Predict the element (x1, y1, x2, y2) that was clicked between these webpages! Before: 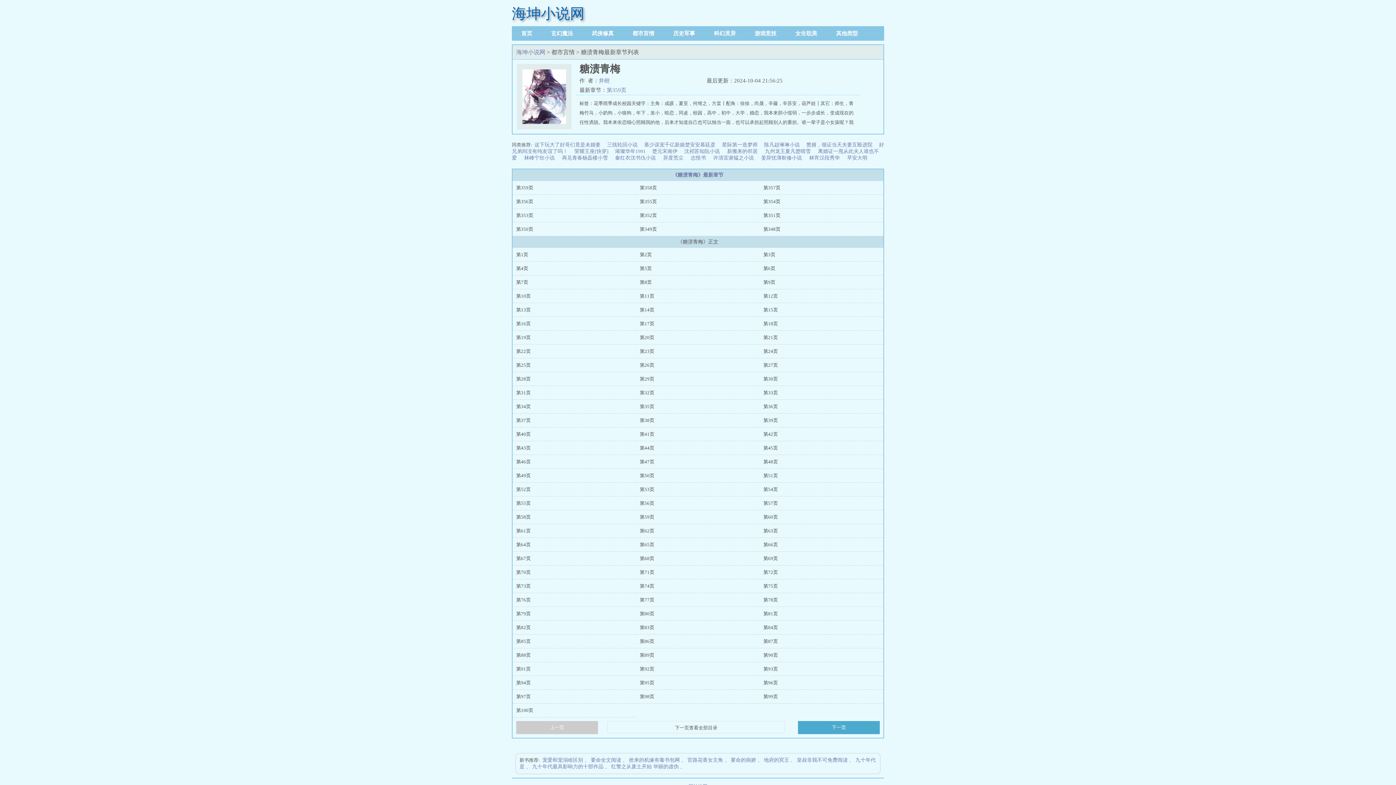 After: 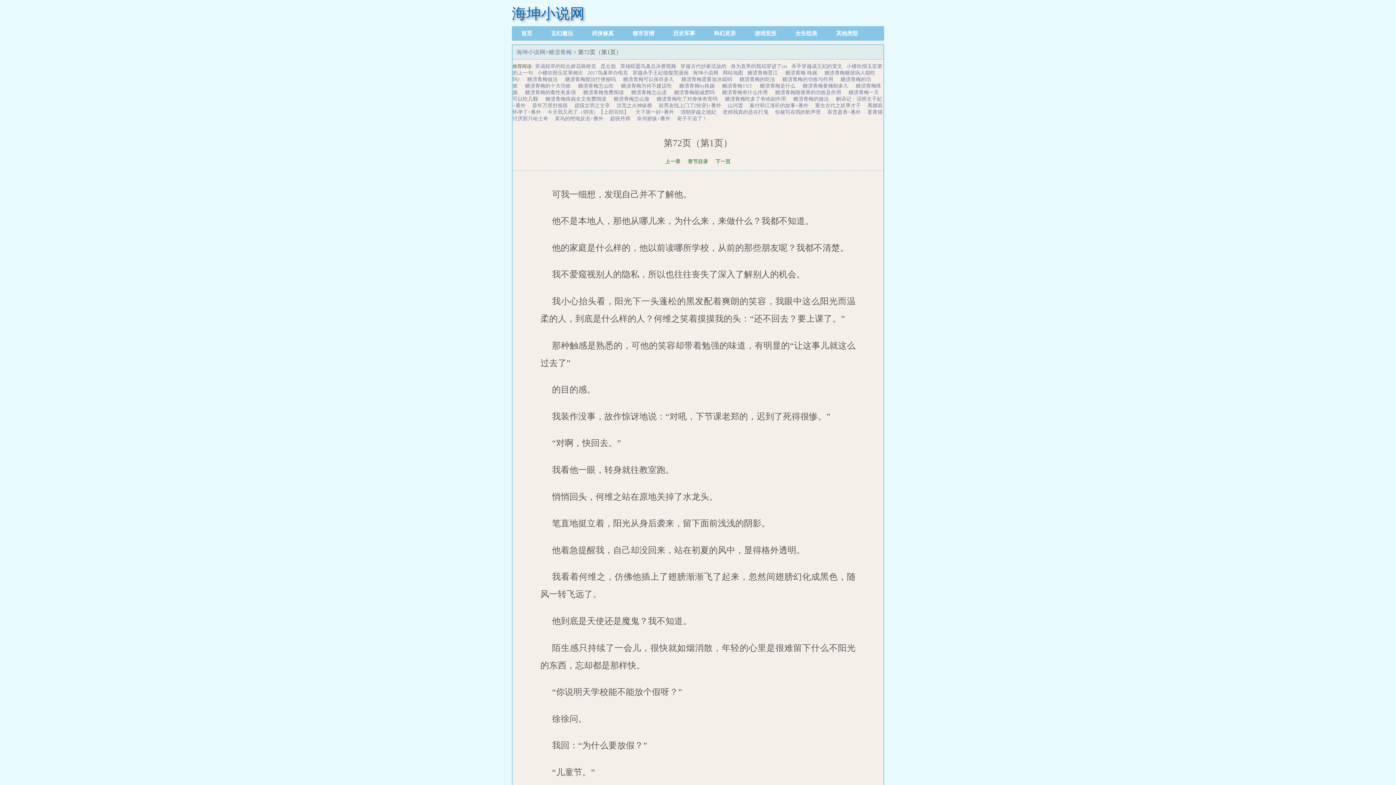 Action: label: 第72页 bbox: (763, 569, 778, 575)